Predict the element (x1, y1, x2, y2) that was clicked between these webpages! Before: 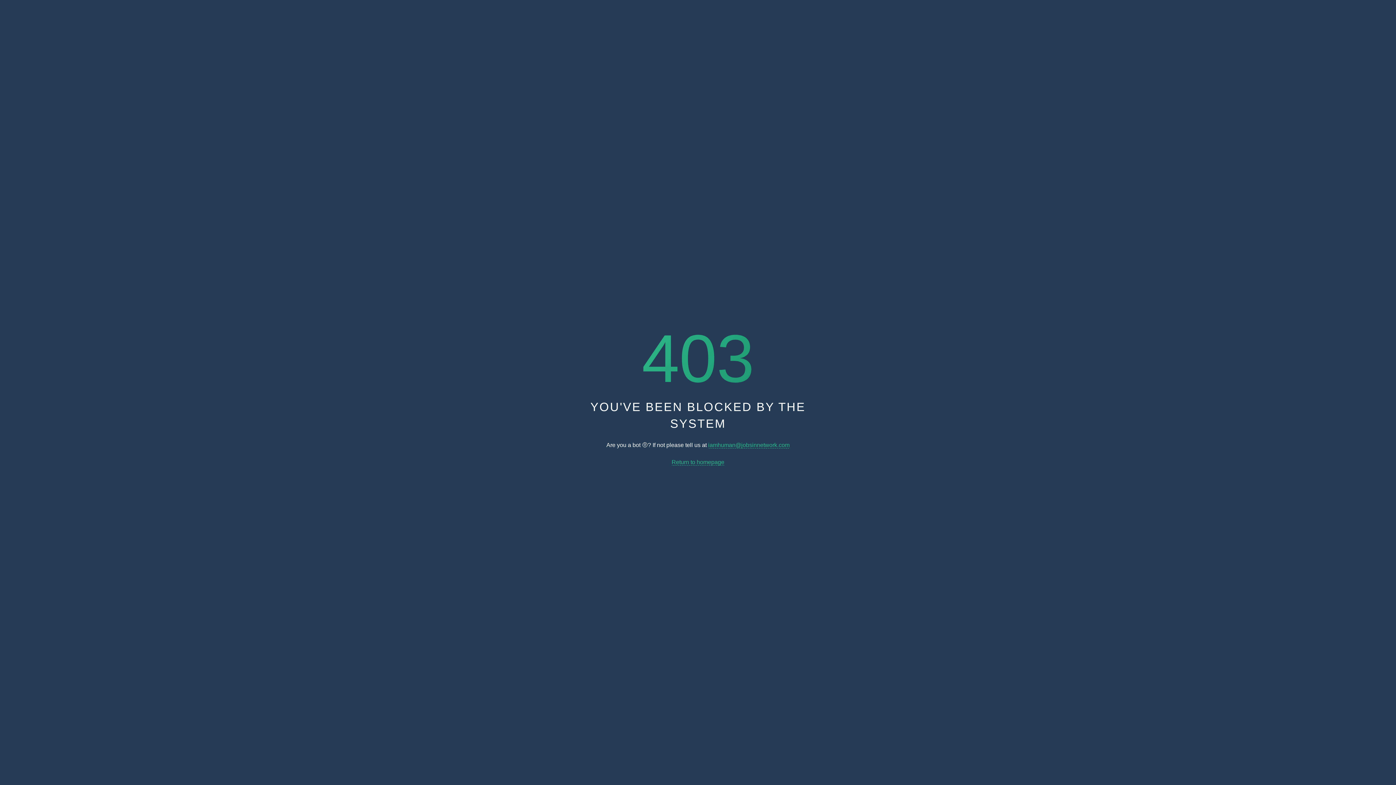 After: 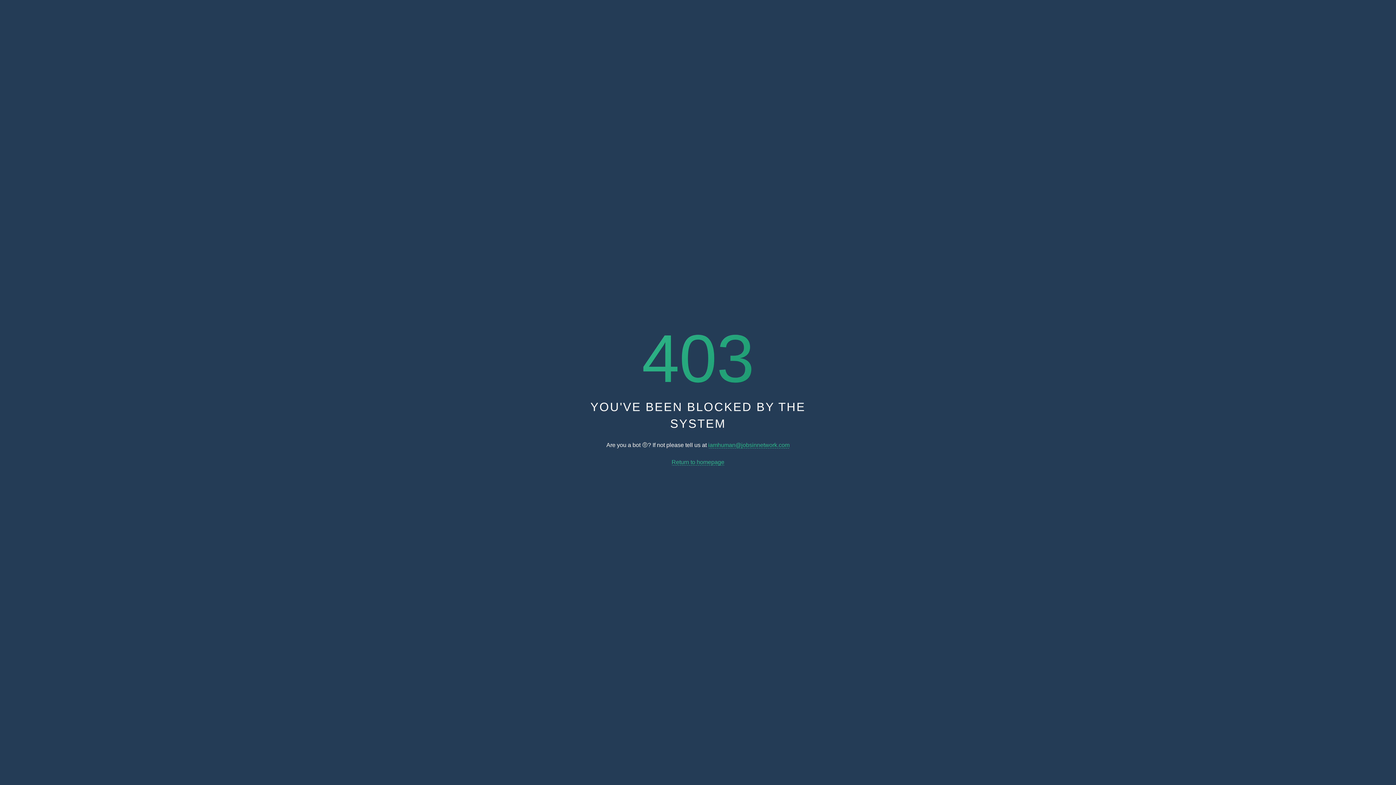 Action: bbox: (671, 459, 724, 465) label: Return to homepage